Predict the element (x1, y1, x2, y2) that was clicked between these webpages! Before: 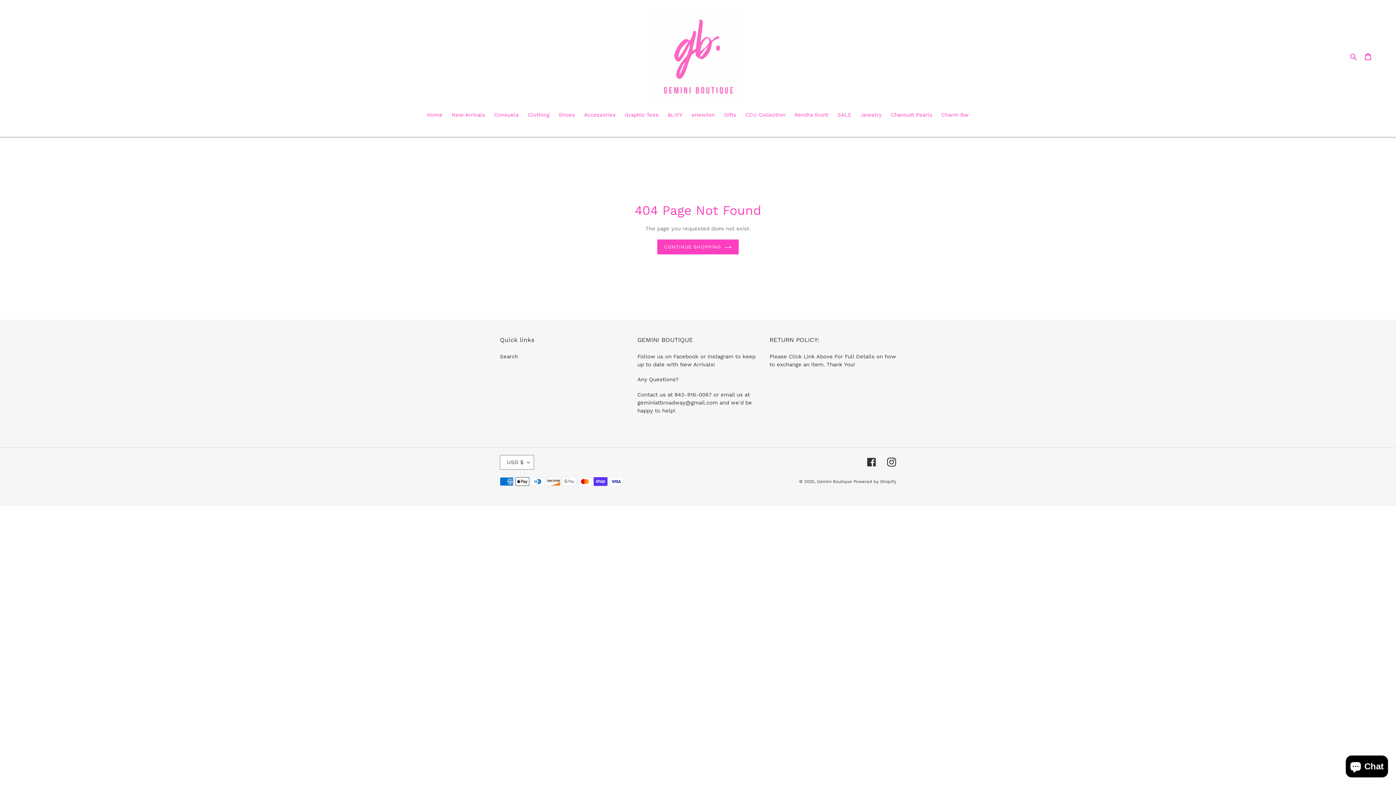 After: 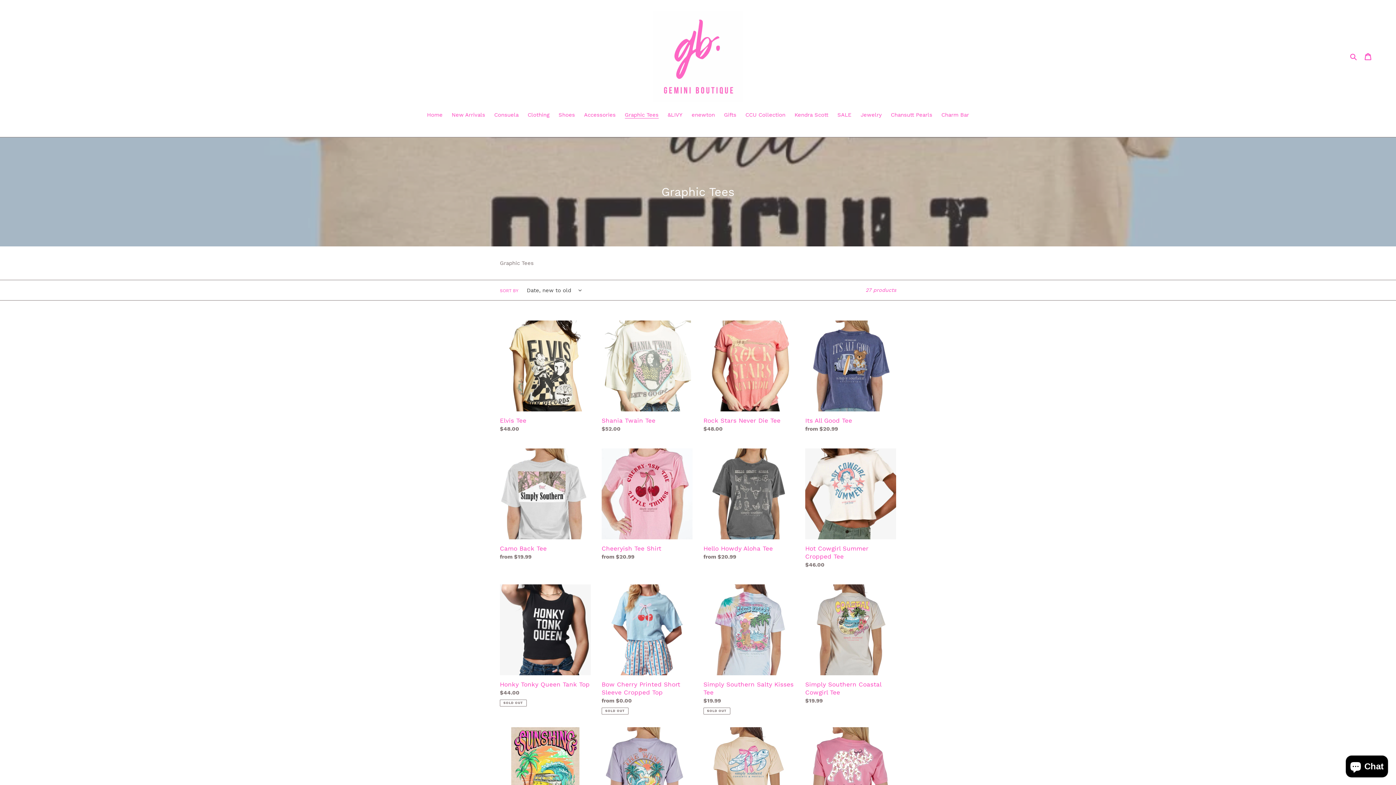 Action: bbox: (621, 110, 662, 120) label: Graphic Tees